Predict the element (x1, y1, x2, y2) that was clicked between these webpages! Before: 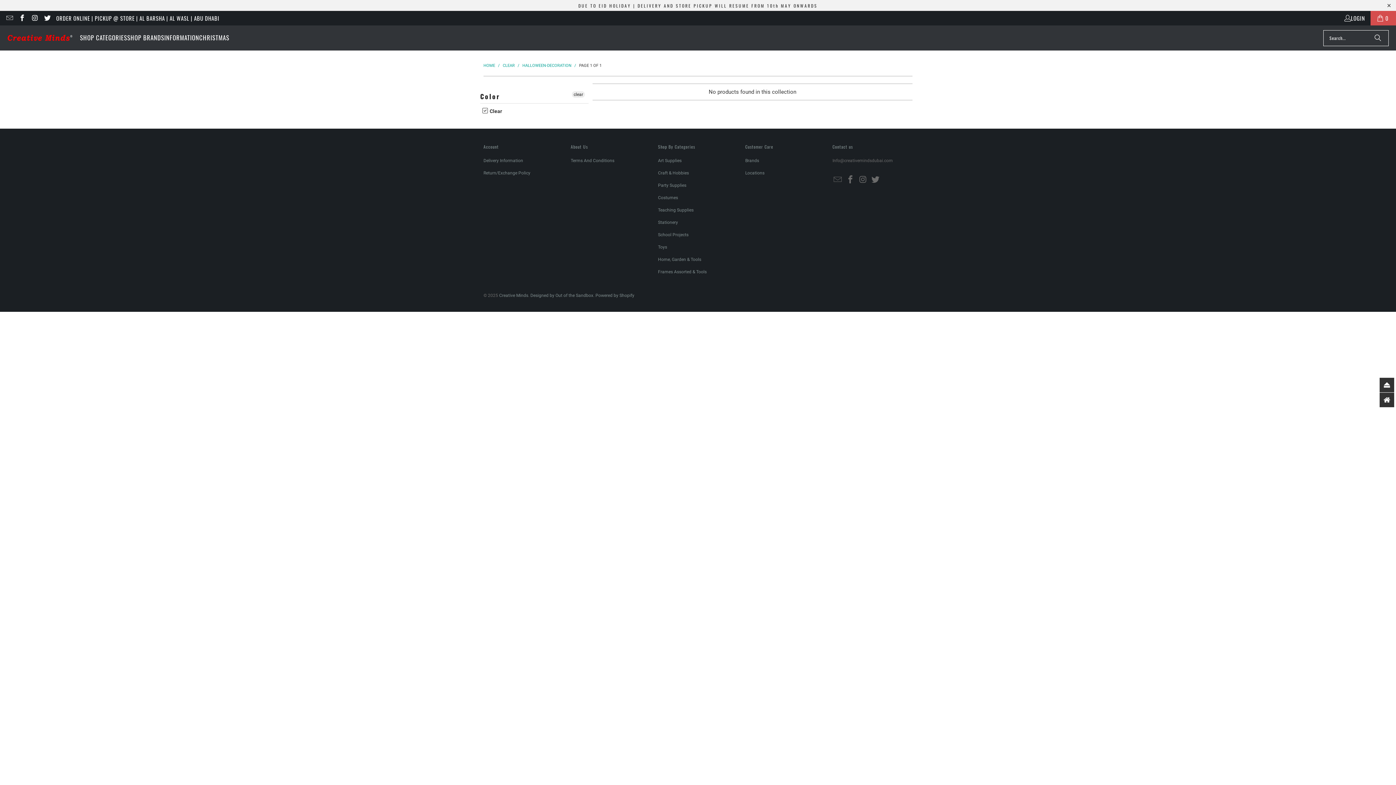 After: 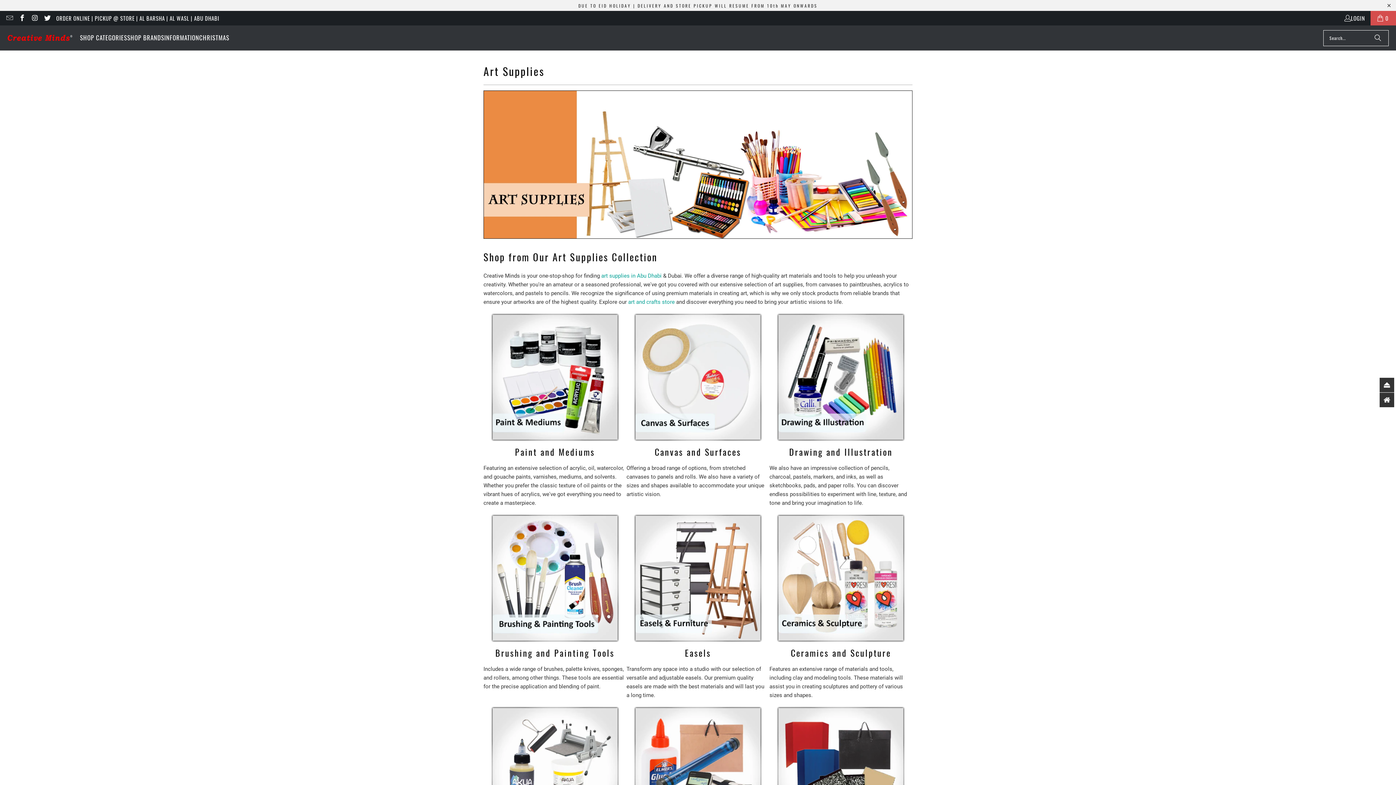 Action: bbox: (658, 158, 681, 163) label: Art Supplies